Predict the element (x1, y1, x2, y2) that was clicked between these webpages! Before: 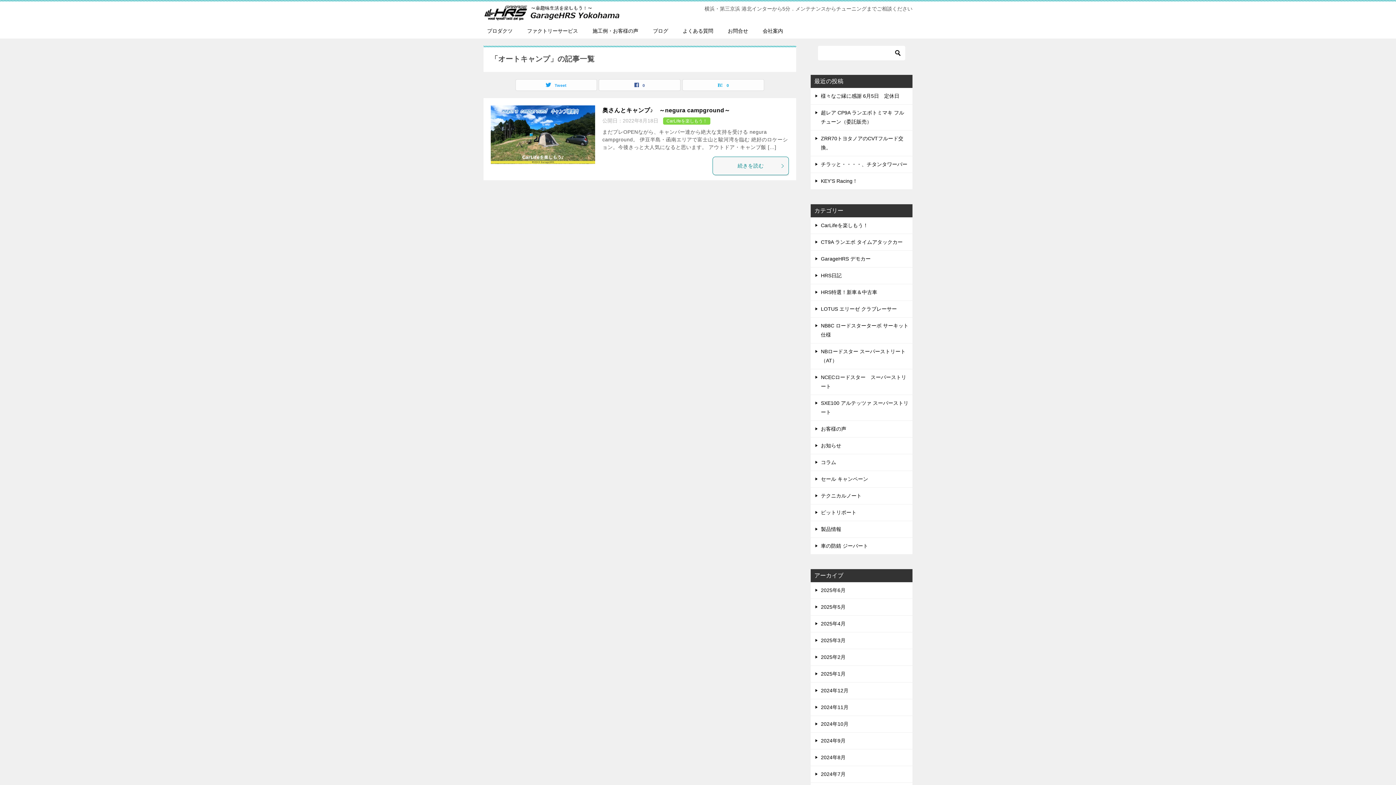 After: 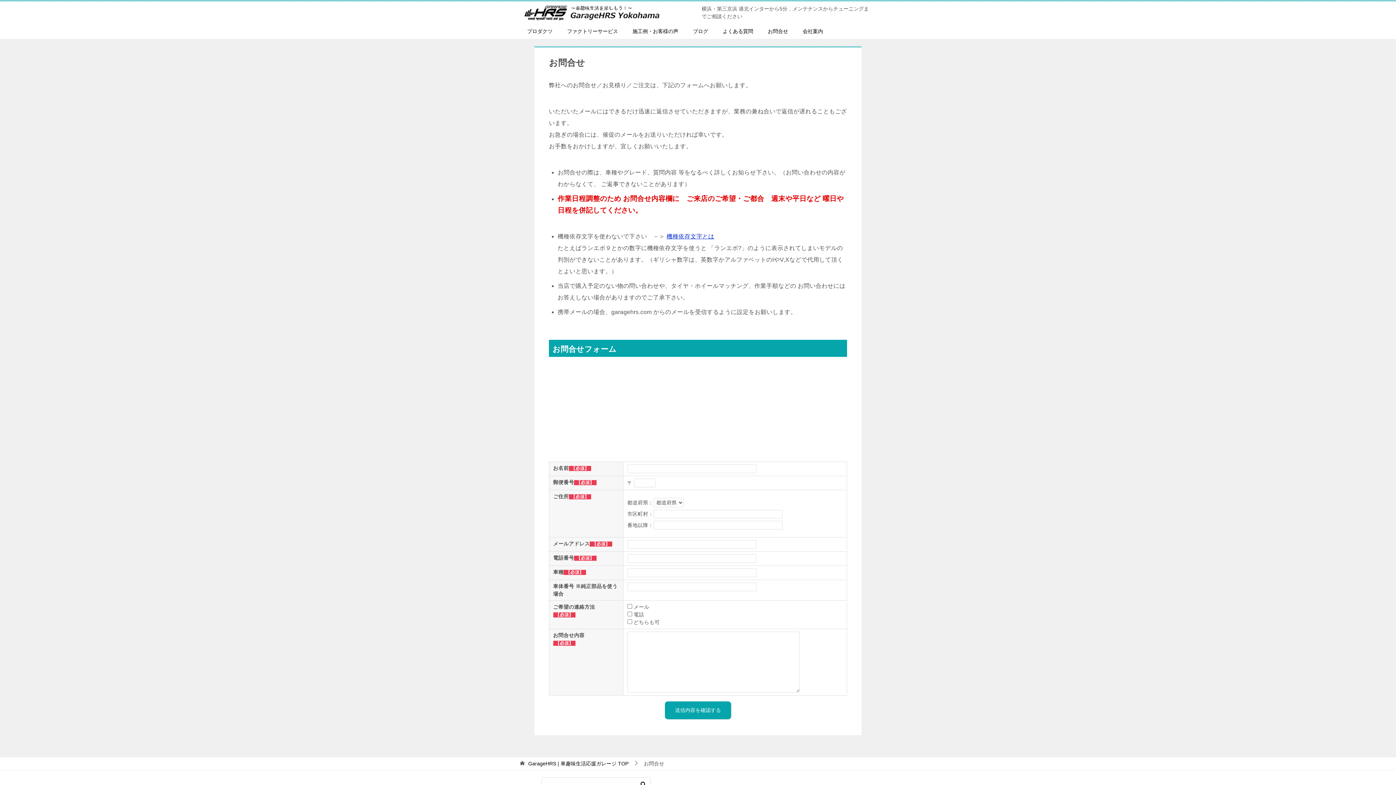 Action: bbox: (720, 23, 755, 38) label: お問合せ